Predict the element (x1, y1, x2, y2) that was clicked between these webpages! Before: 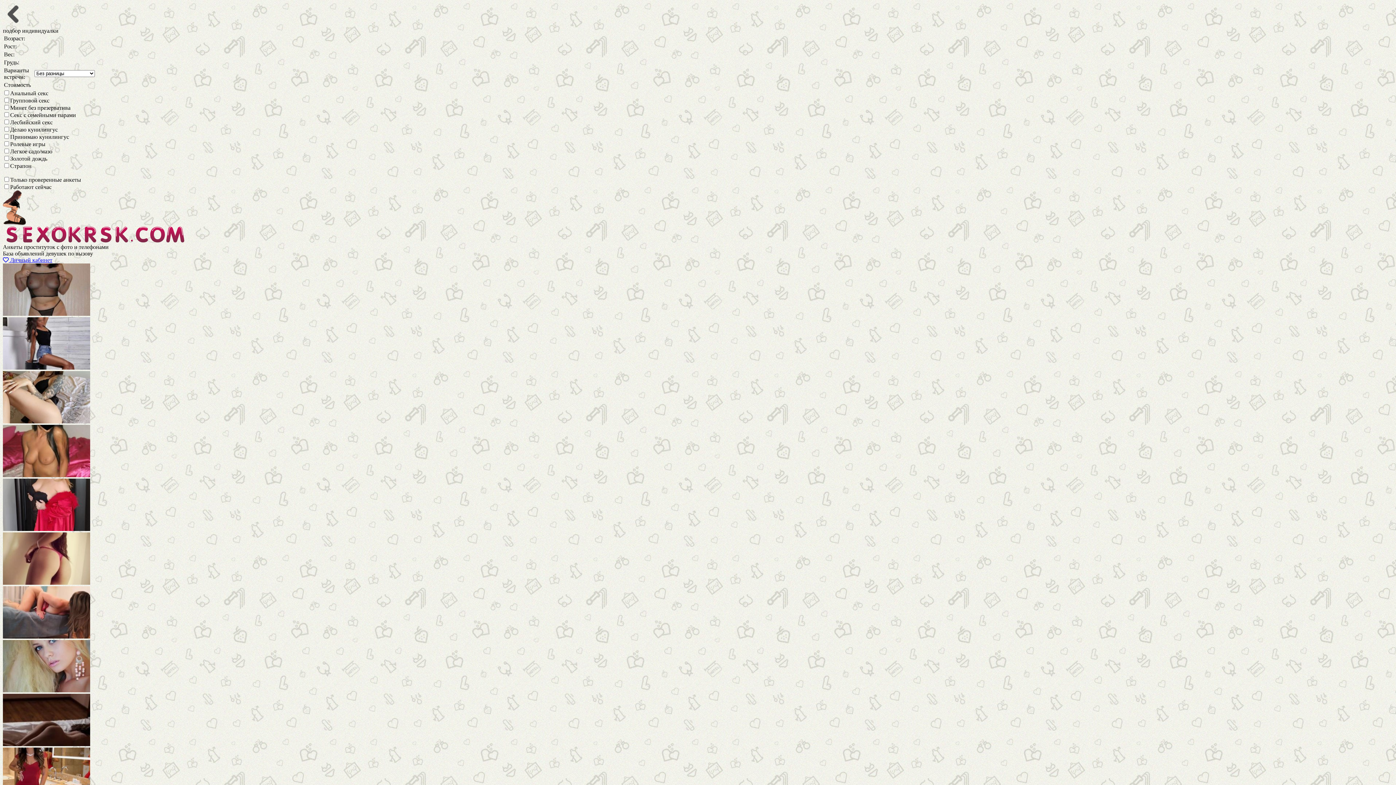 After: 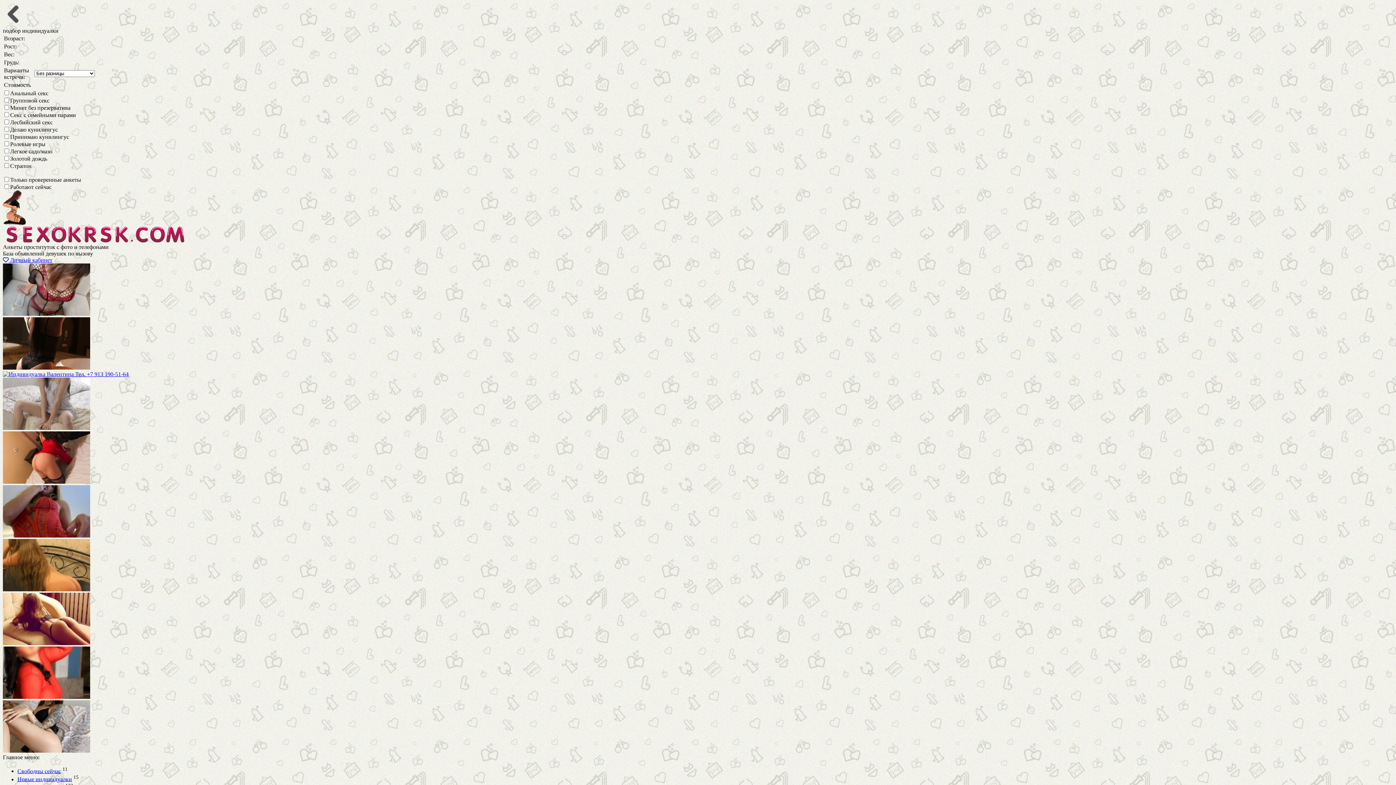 Action: bbox: (2, 418, 90, 424)